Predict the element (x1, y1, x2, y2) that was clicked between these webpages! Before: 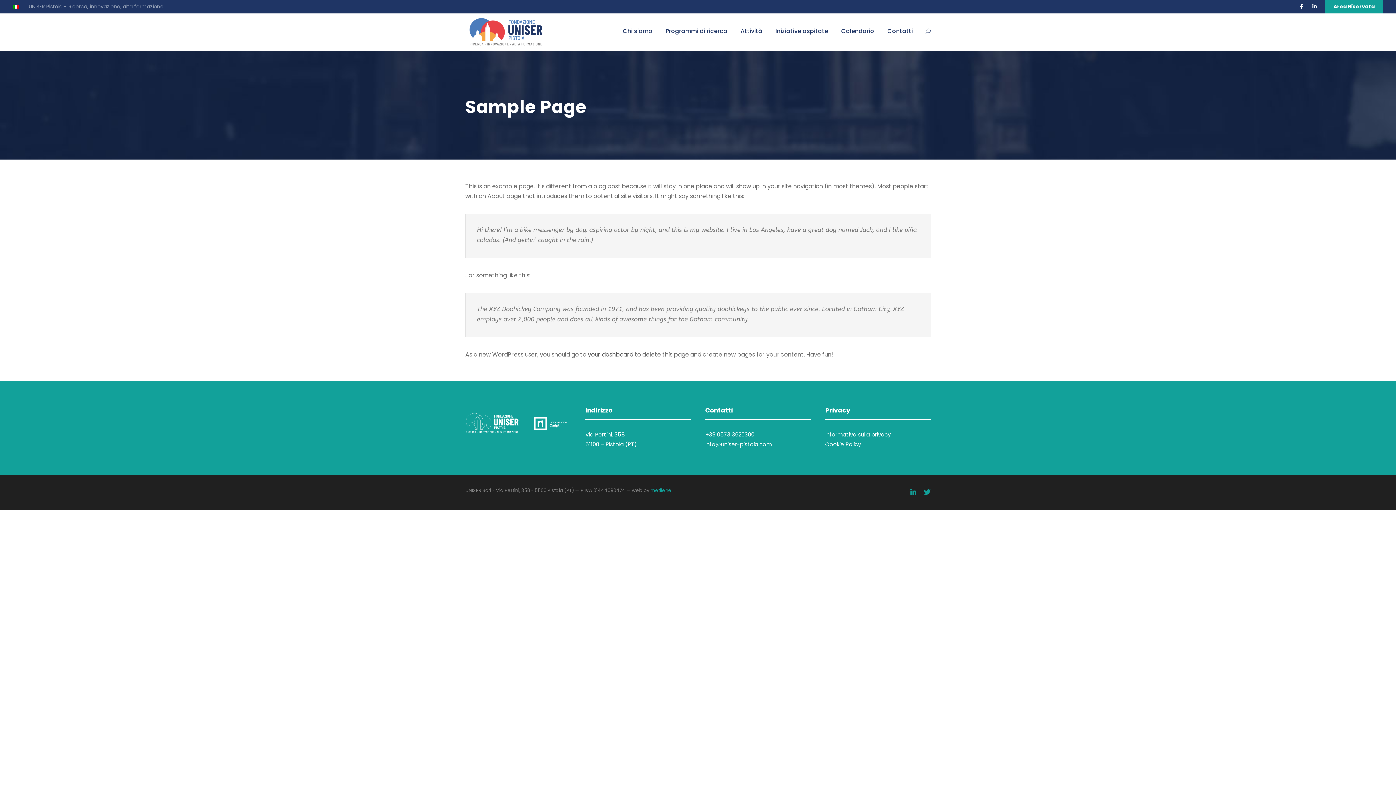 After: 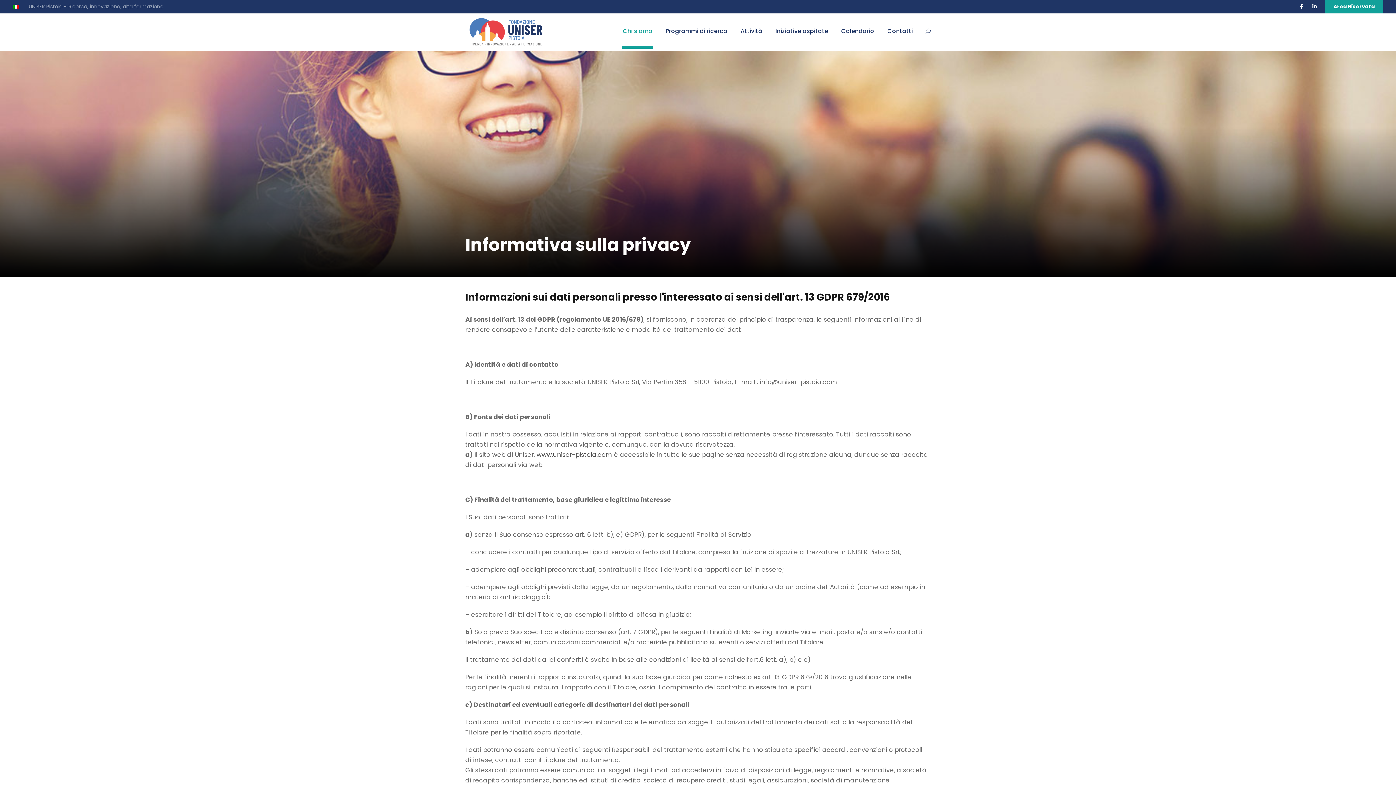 Action: bbox: (825, 430, 890, 438) label: Informativa sulla privacy